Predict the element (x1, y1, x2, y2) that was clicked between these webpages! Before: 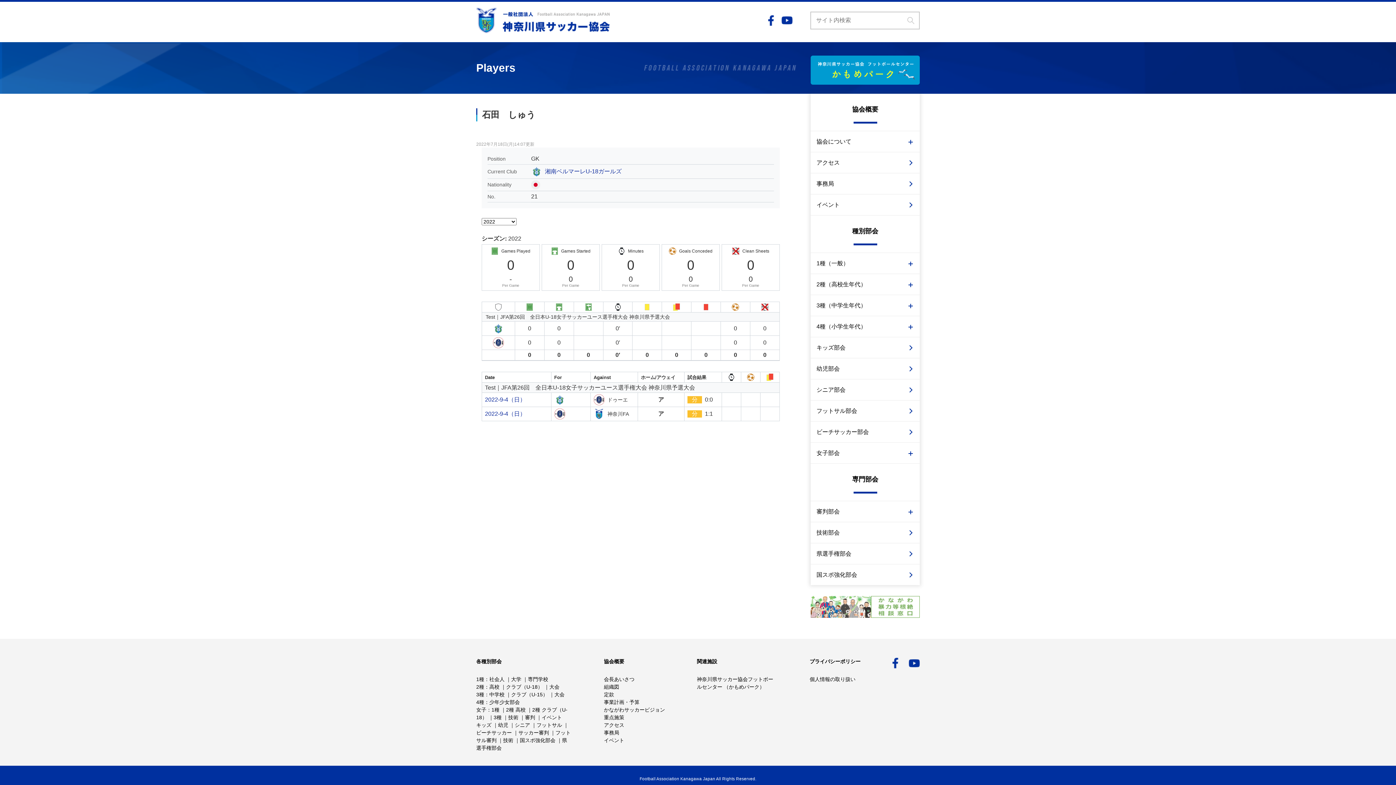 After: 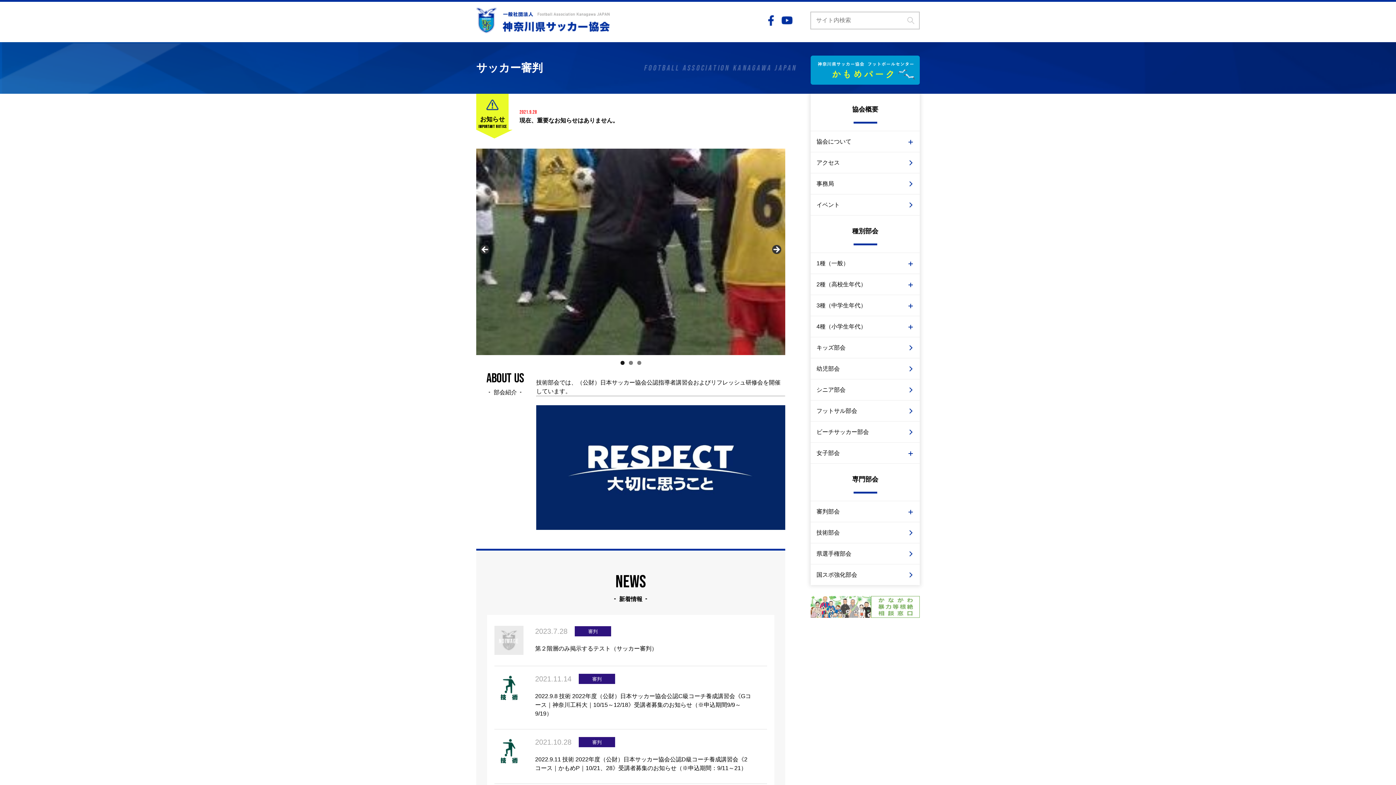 Action: bbox: (518, 730, 549, 736) label: サッカー審判